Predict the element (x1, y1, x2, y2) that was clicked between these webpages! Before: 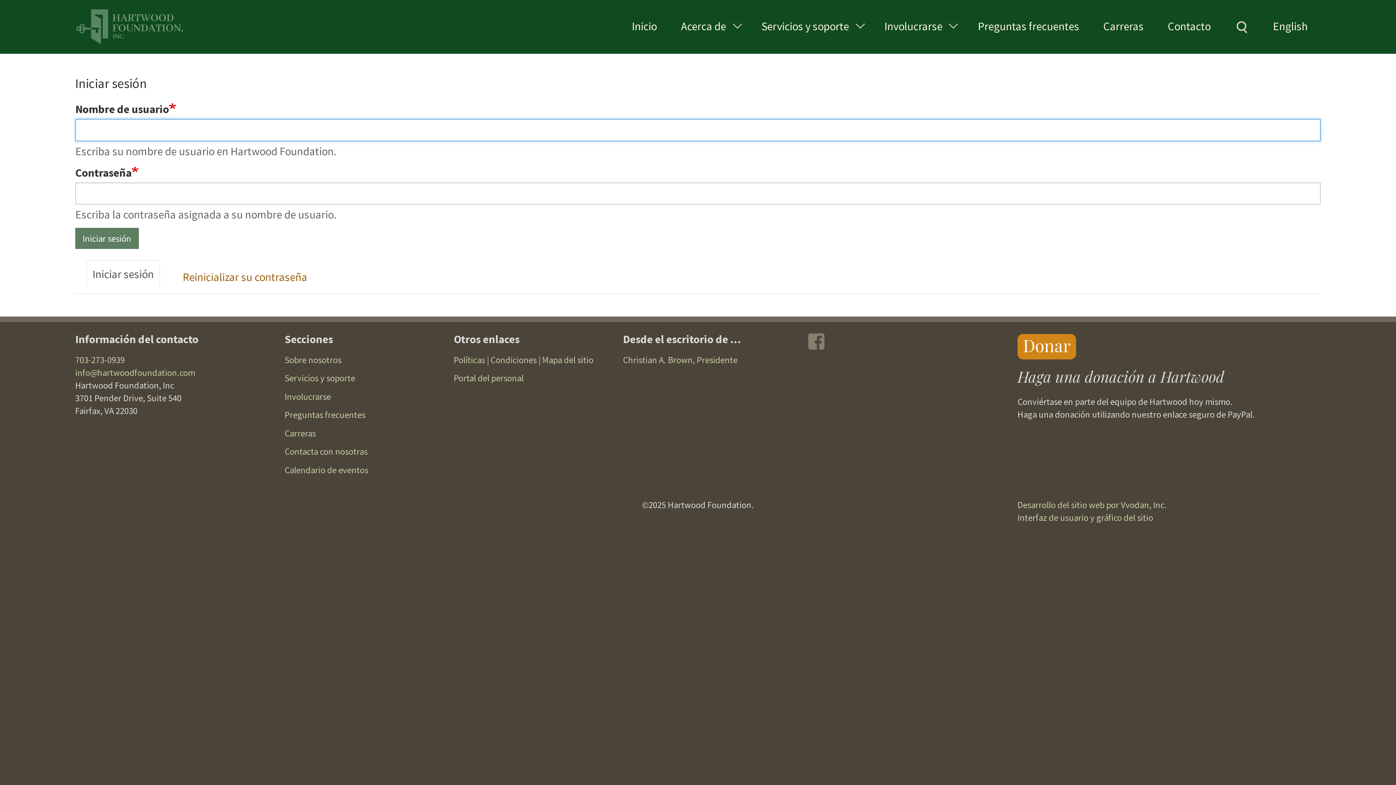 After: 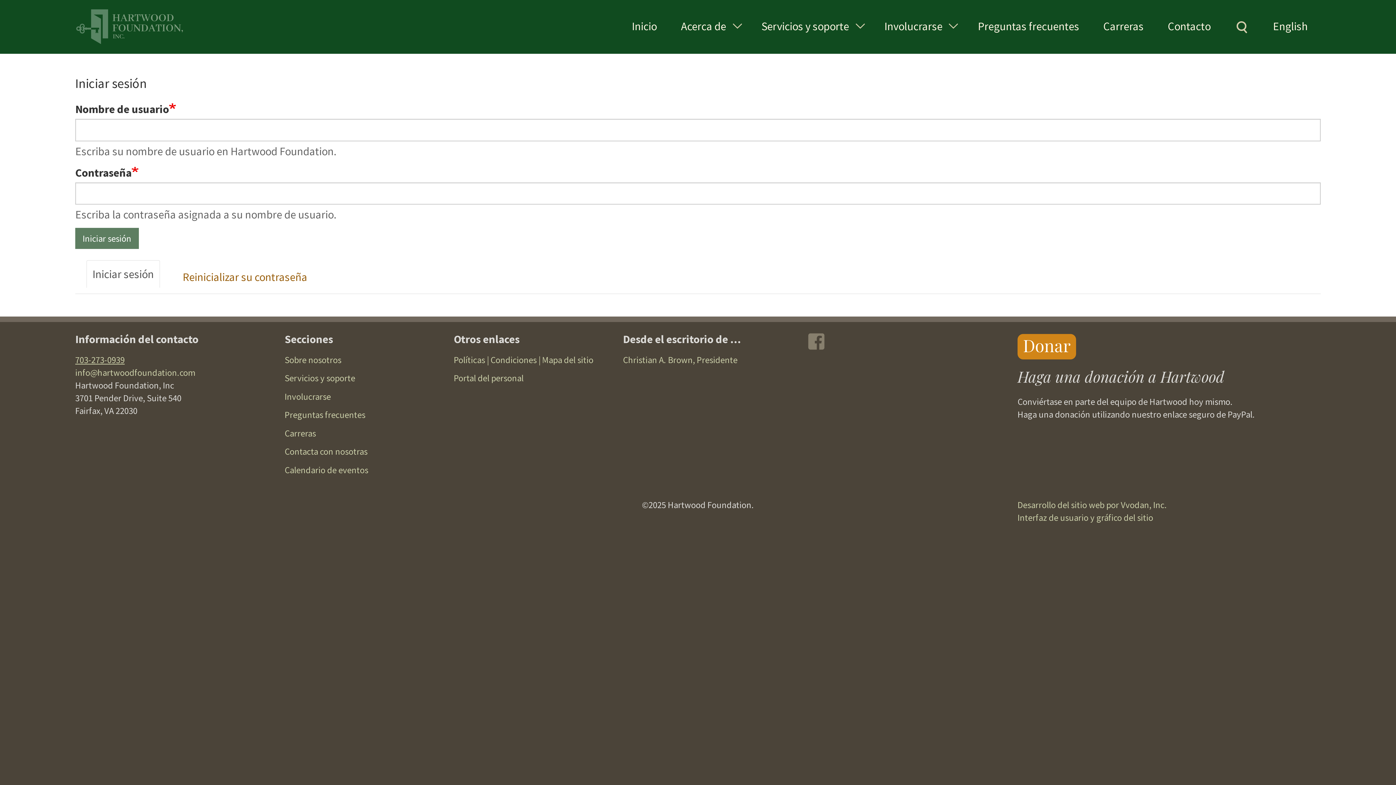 Action: label: 703-273-0939 bbox: (75, 354, 124, 365)